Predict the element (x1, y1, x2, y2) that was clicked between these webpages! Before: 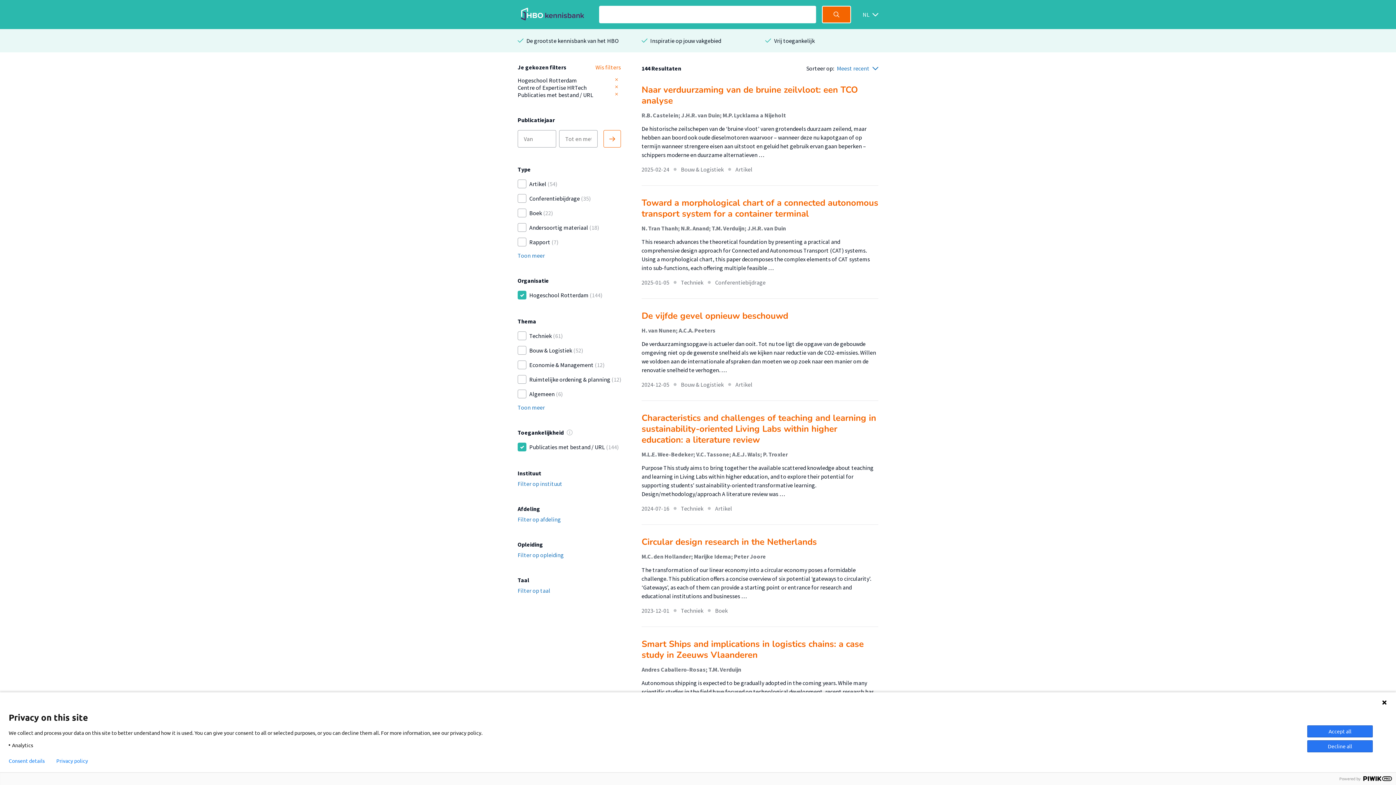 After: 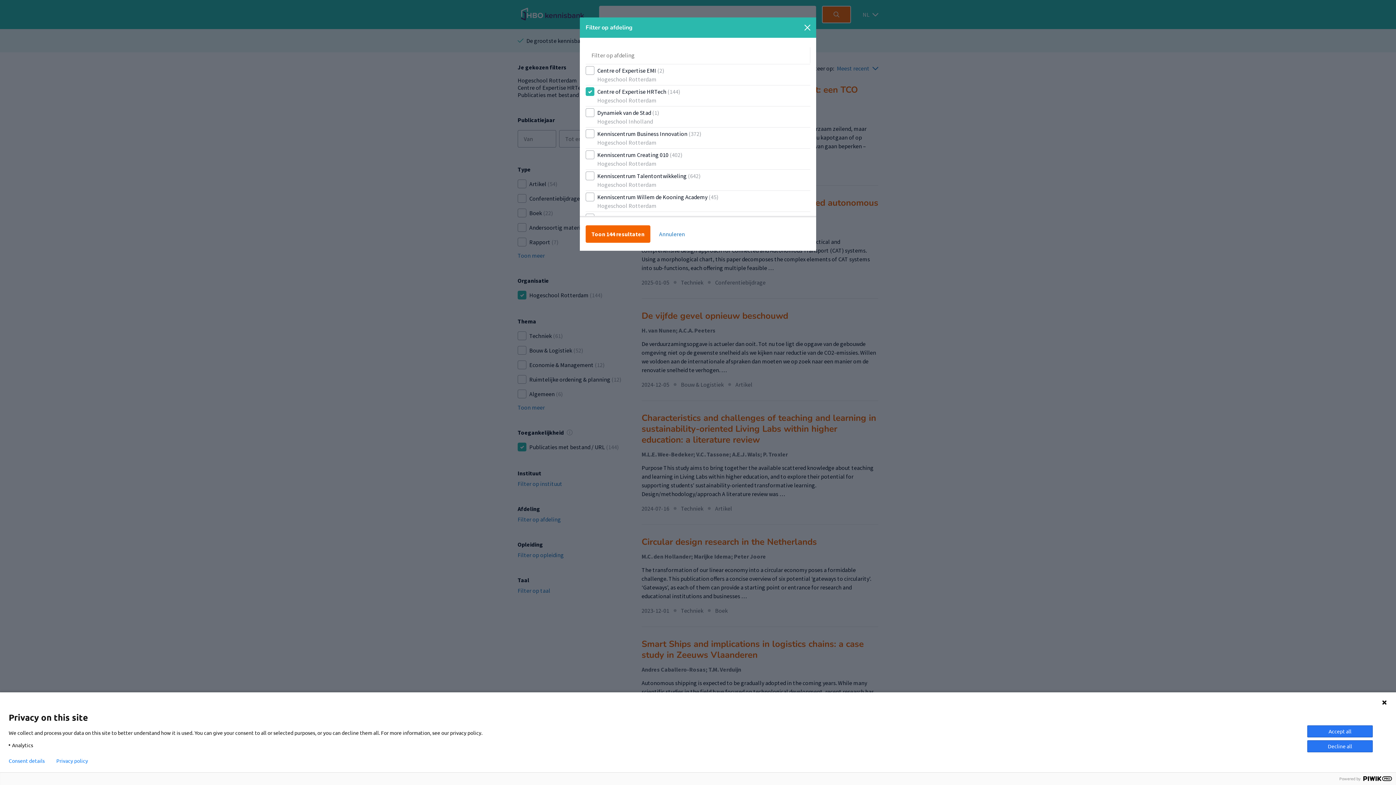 Action: label: Filter op afdeling bbox: (517, 516, 561, 523)